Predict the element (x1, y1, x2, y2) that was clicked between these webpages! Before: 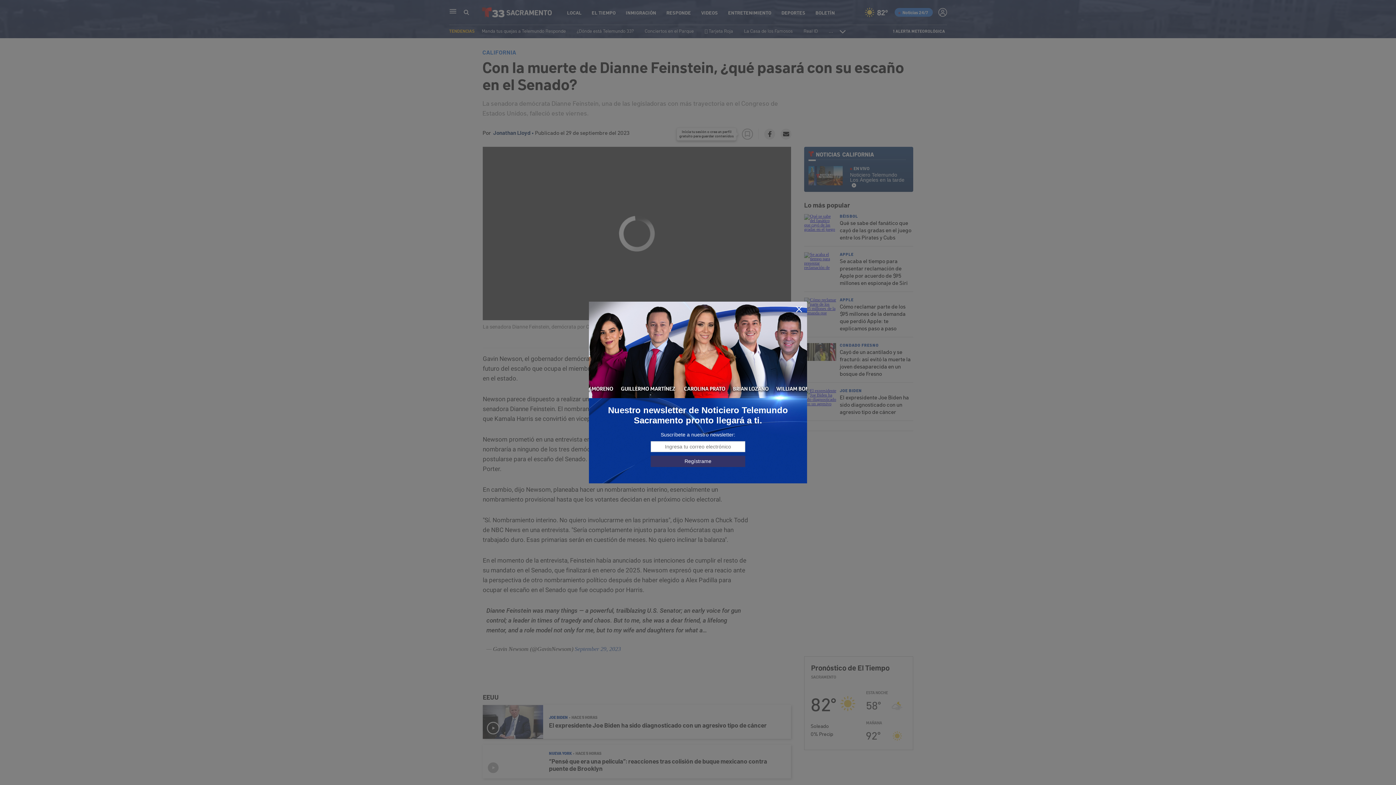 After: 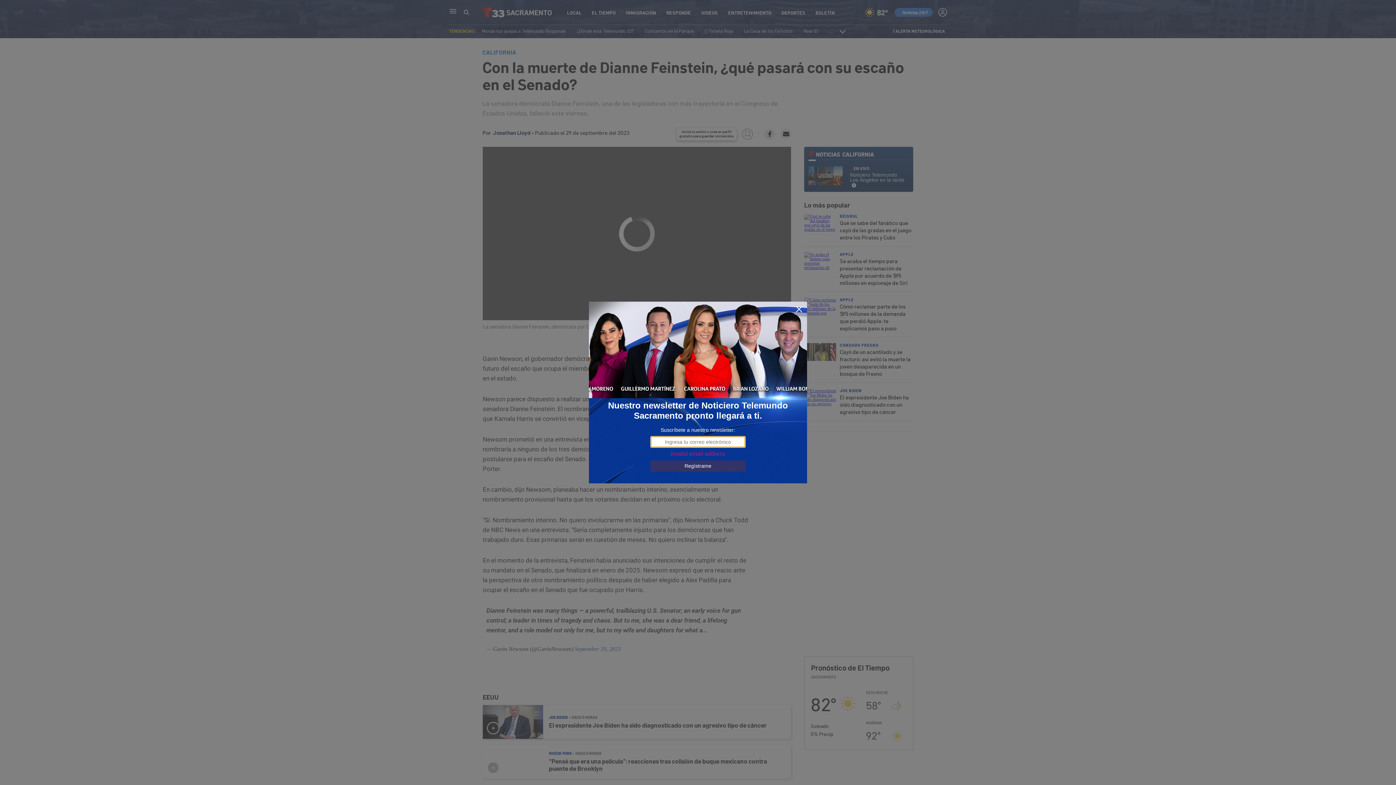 Action: bbox: (650, 455, 745, 467) label: Regístrame